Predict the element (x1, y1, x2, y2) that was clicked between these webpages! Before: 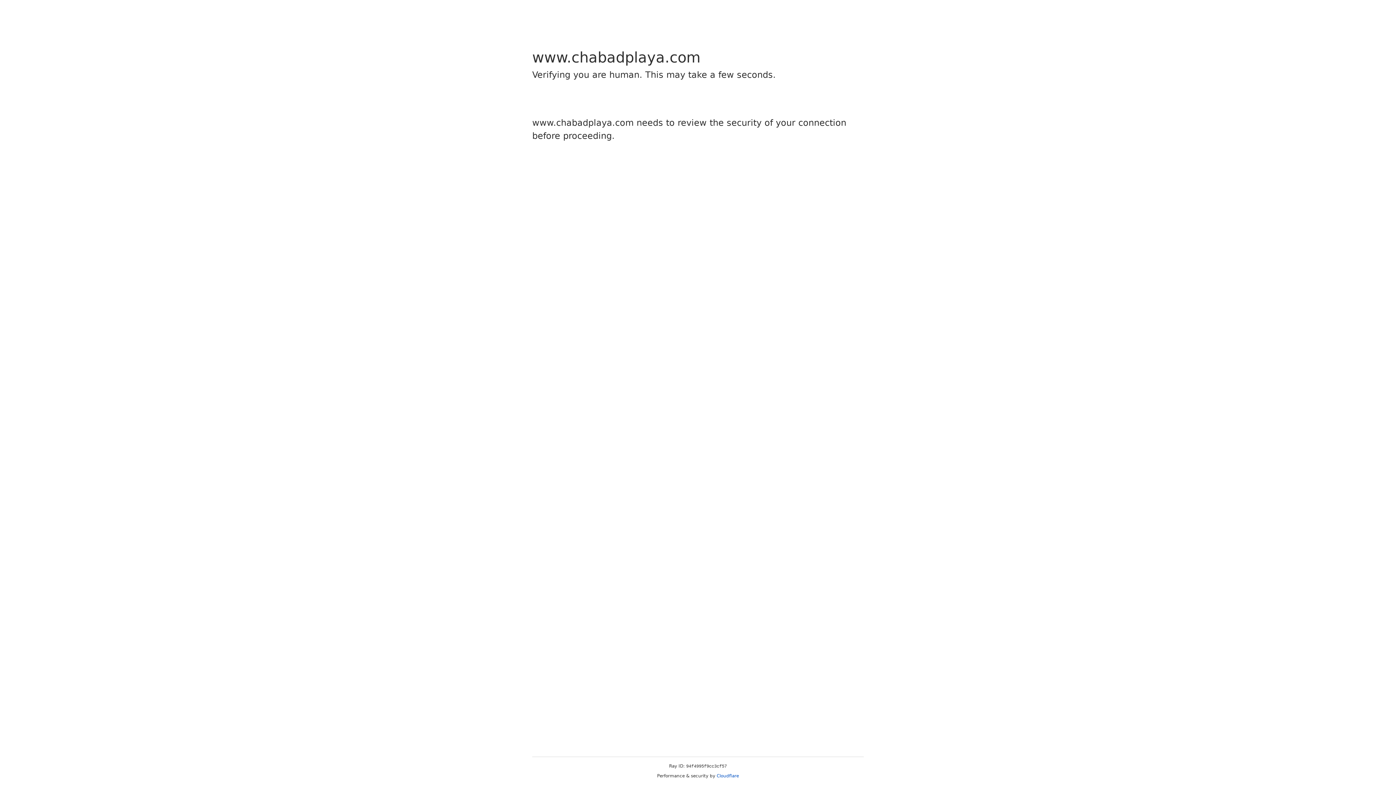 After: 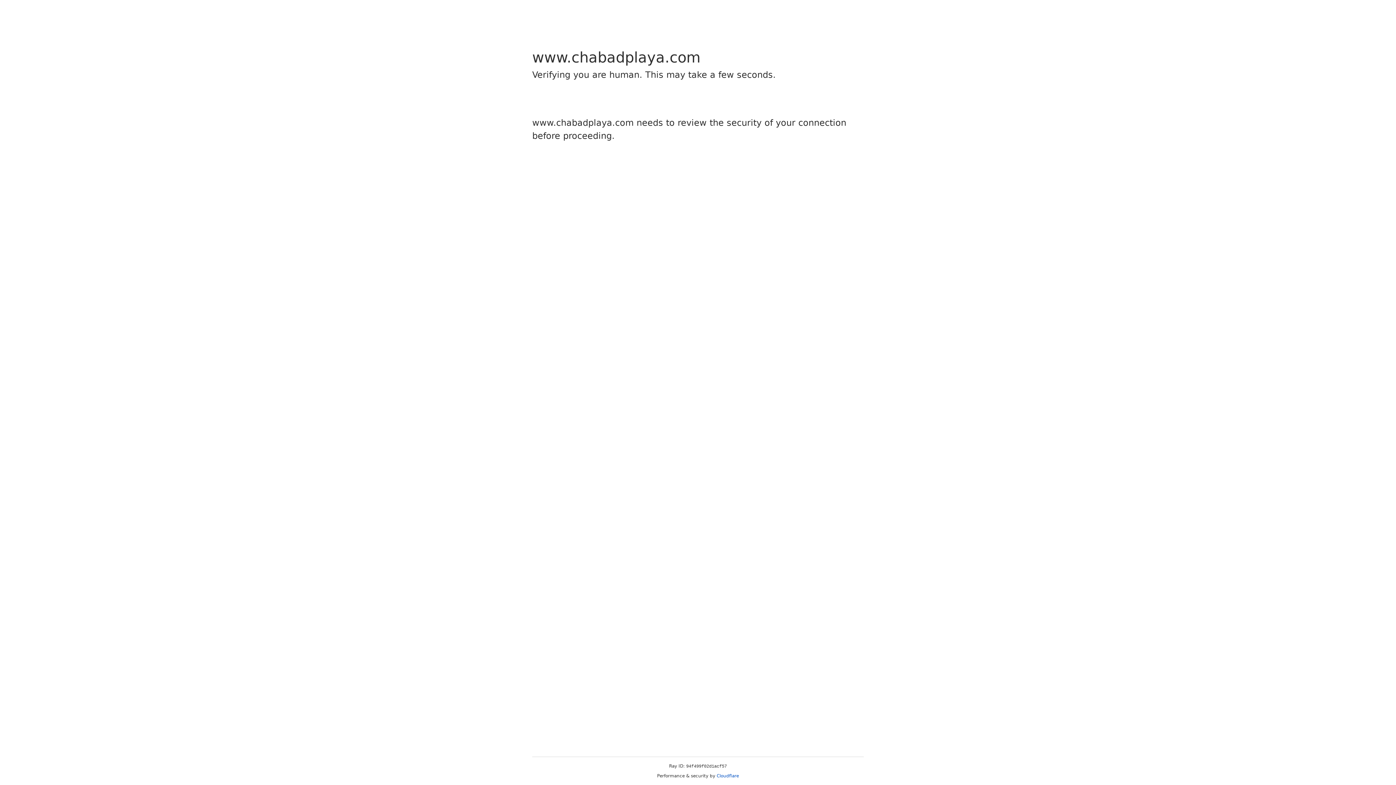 Action: bbox: (716, 773, 739, 778) label: Cloudflare